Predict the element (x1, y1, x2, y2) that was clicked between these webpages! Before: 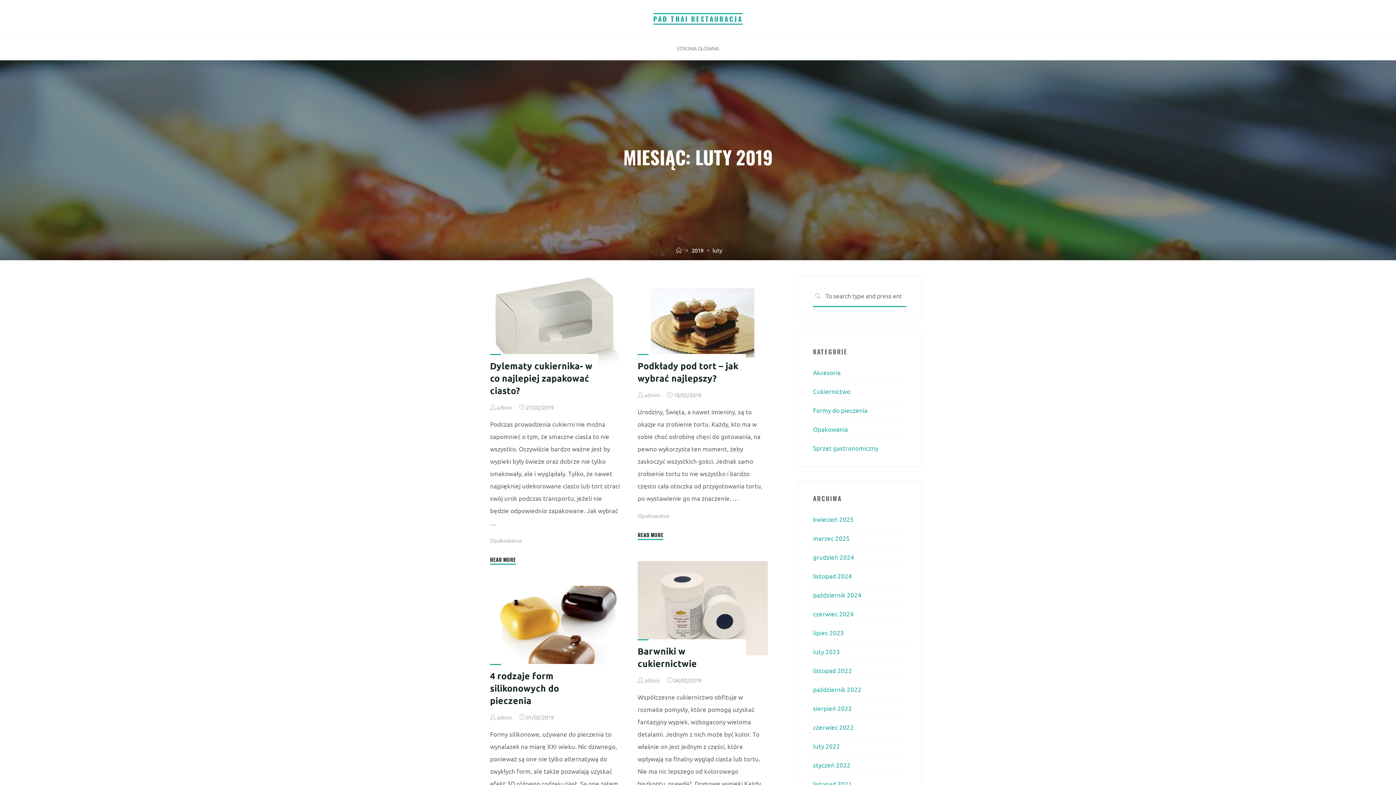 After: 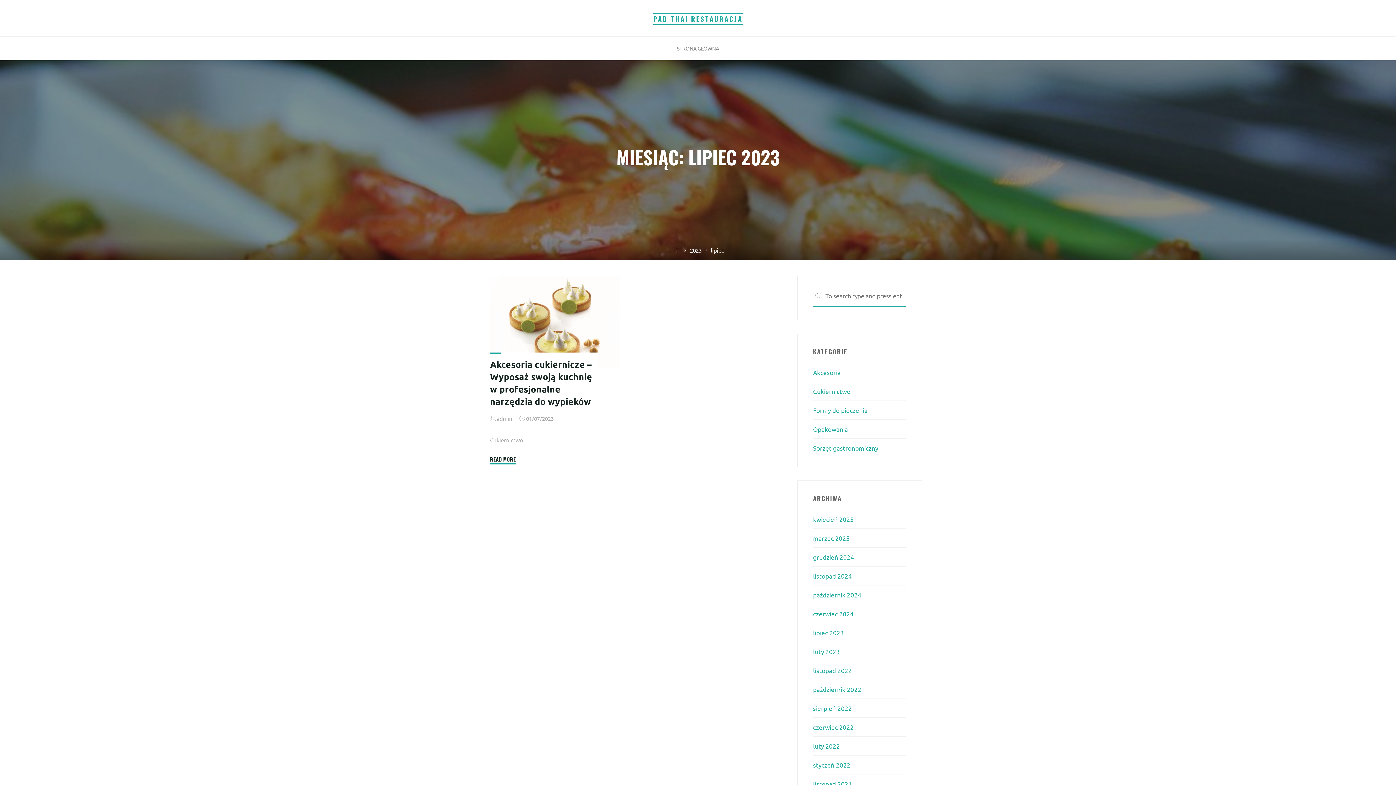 Action: label: lipiec 2023 bbox: (813, 629, 844, 636)